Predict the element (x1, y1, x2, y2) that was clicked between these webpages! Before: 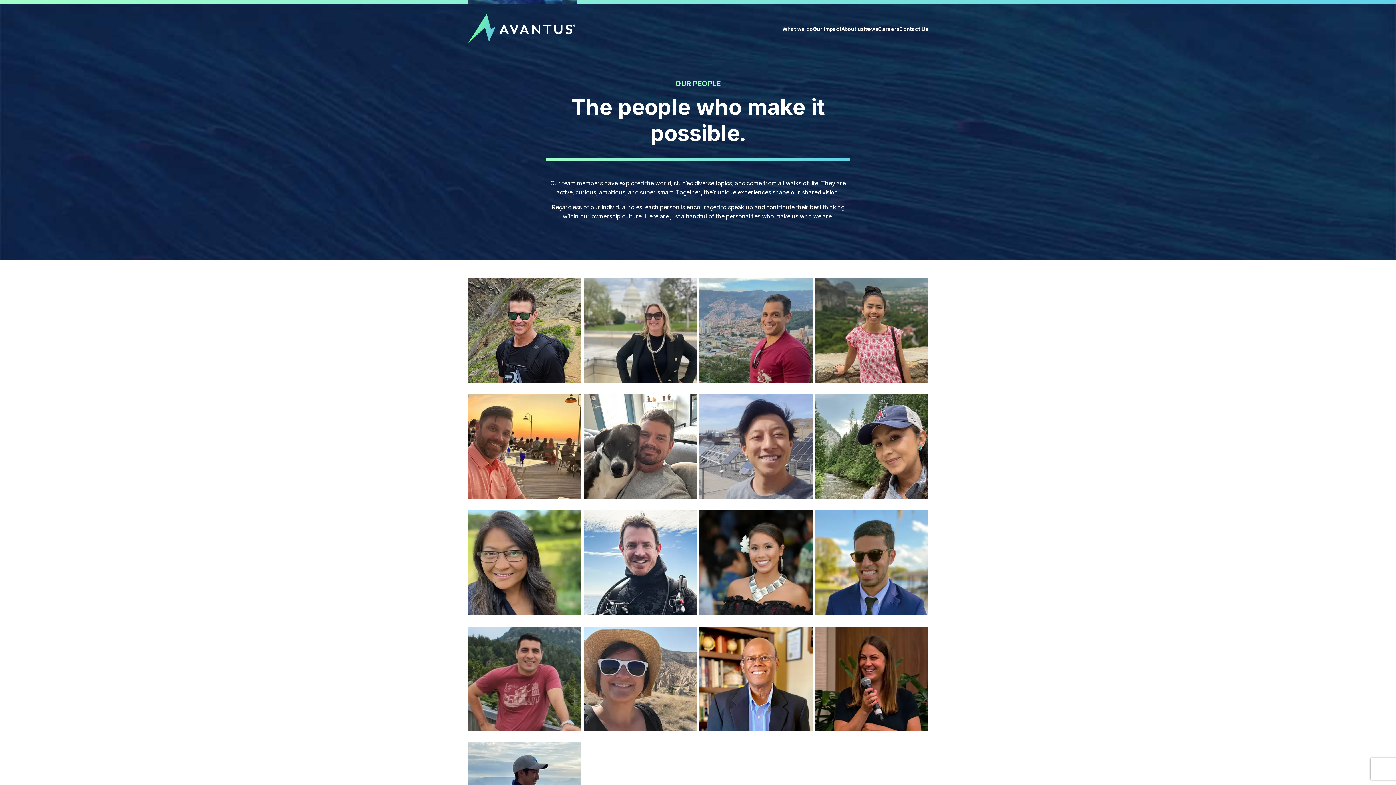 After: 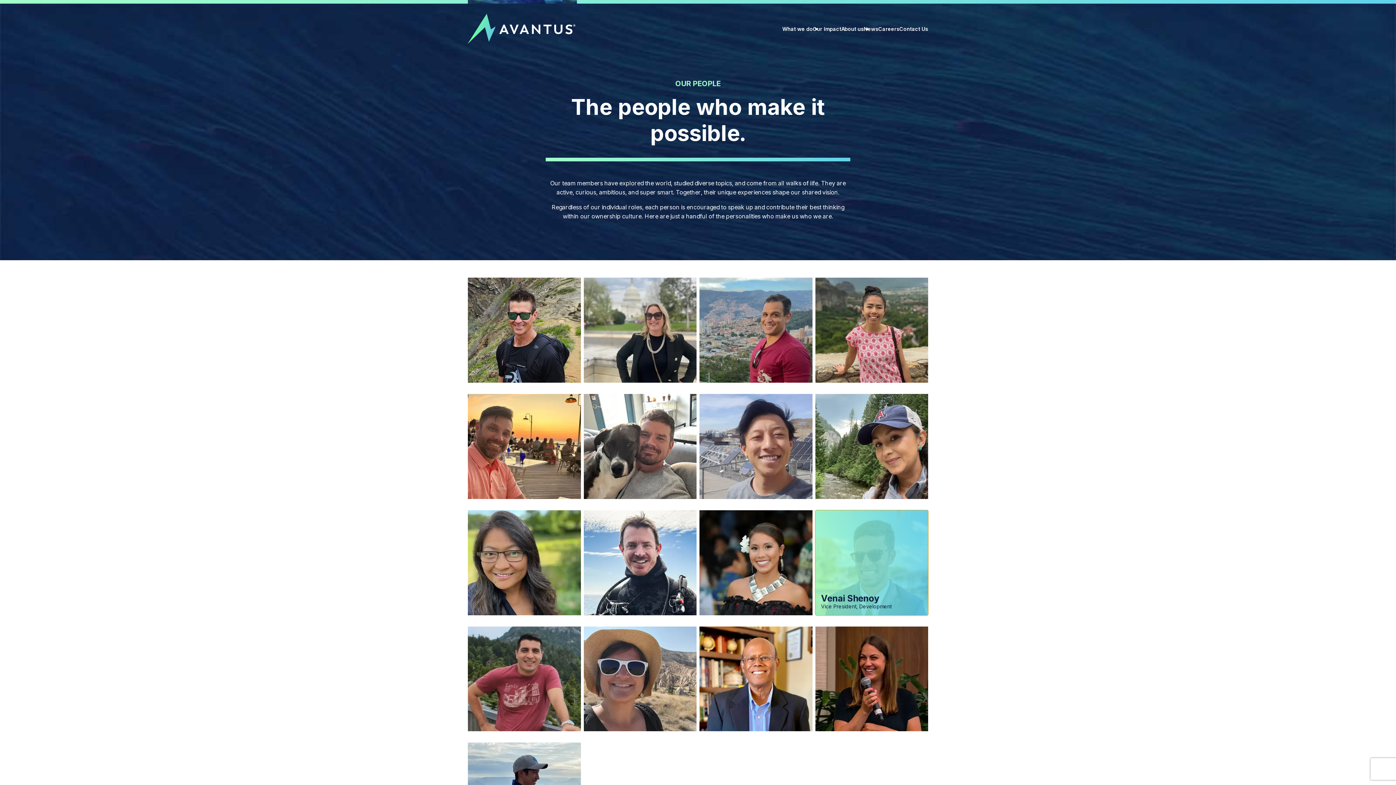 Action: bbox: (815, 510, 928, 615) label: Click for more information about Venai Shenoy